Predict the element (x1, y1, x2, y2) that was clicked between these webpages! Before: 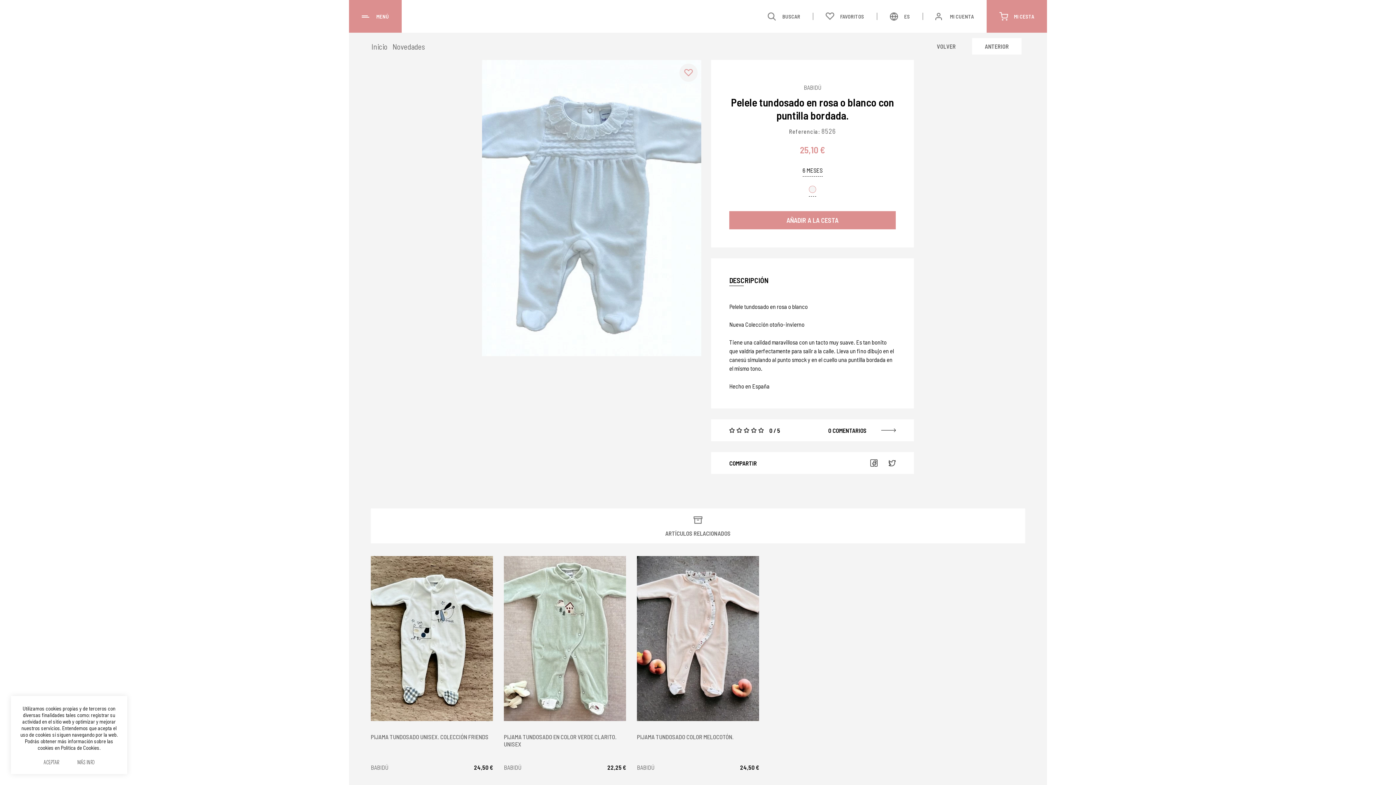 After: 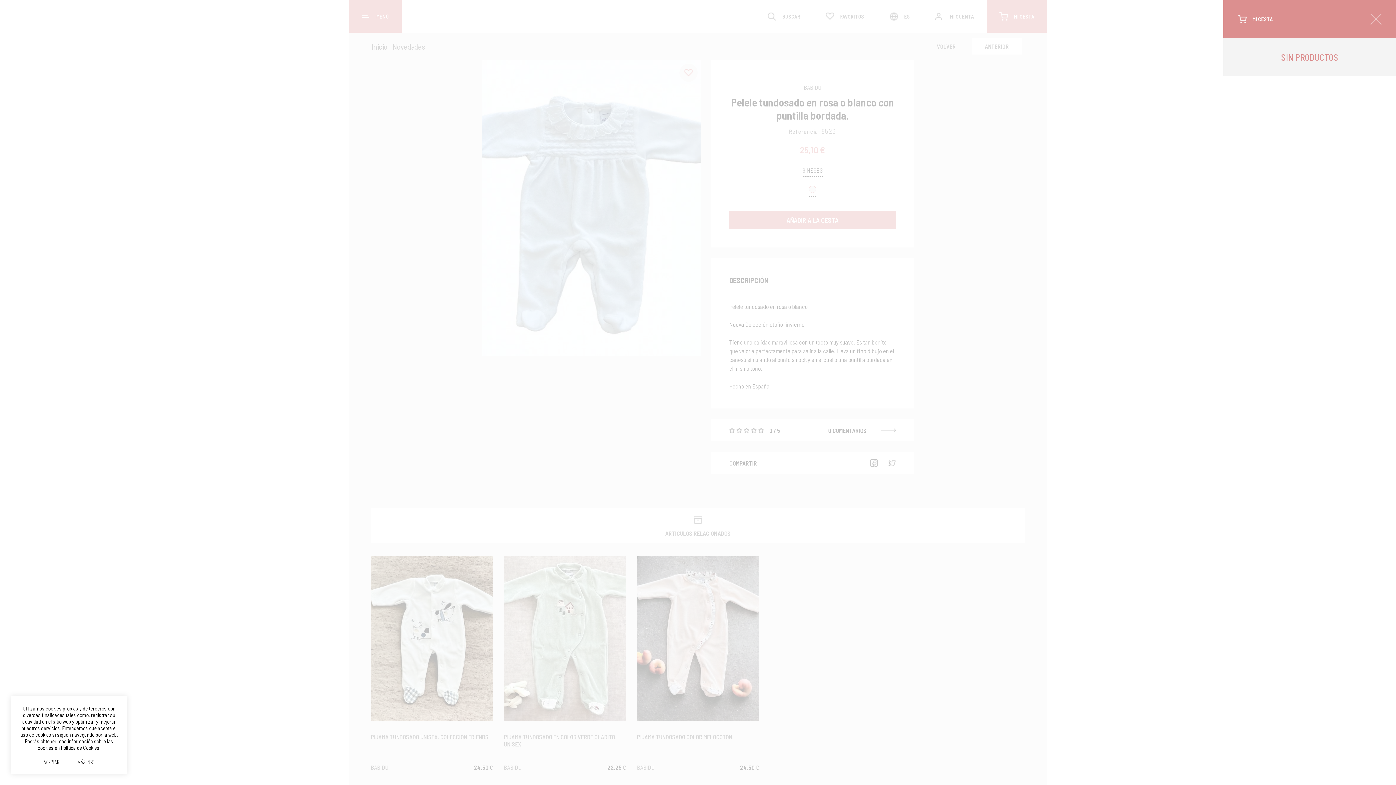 Action: bbox: (986, 0, 1047, 32) label: MI CESTA